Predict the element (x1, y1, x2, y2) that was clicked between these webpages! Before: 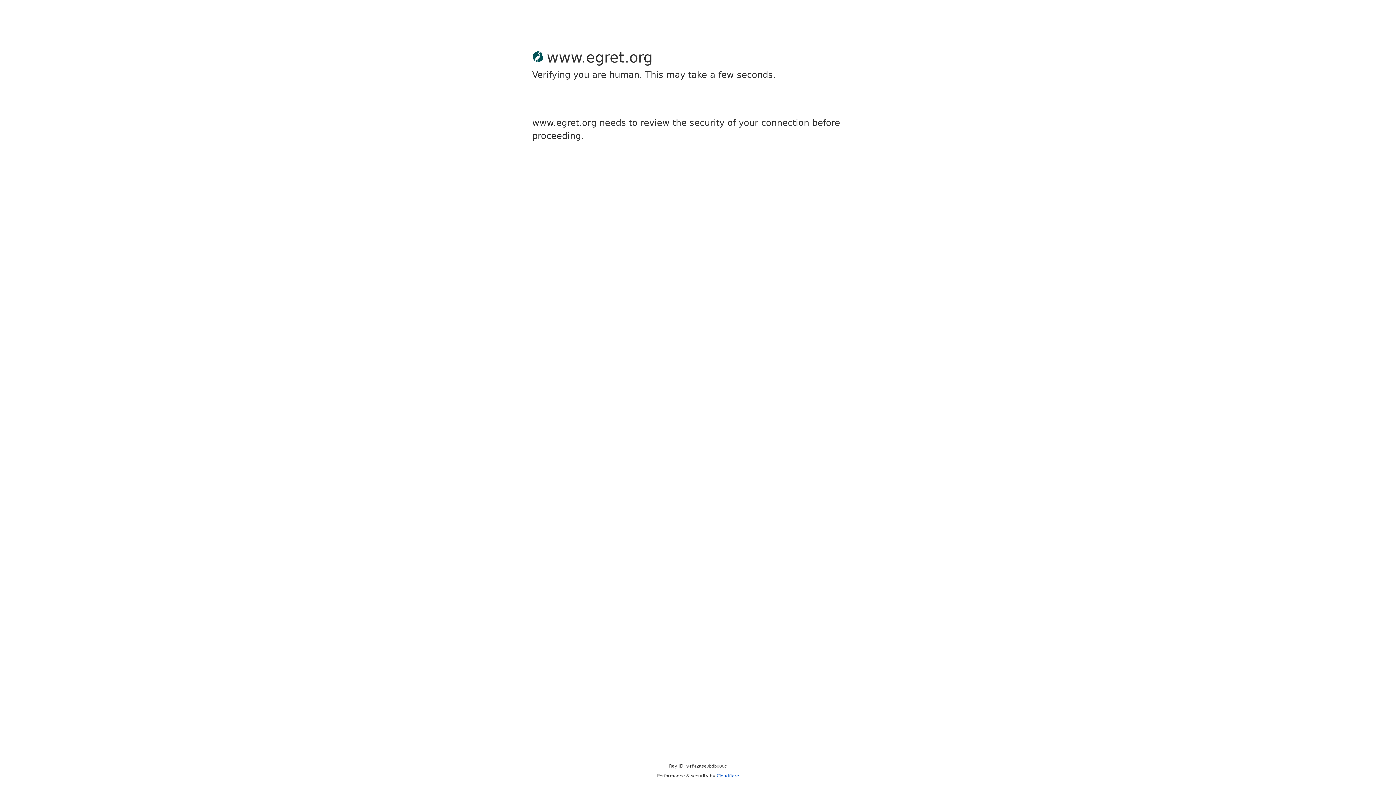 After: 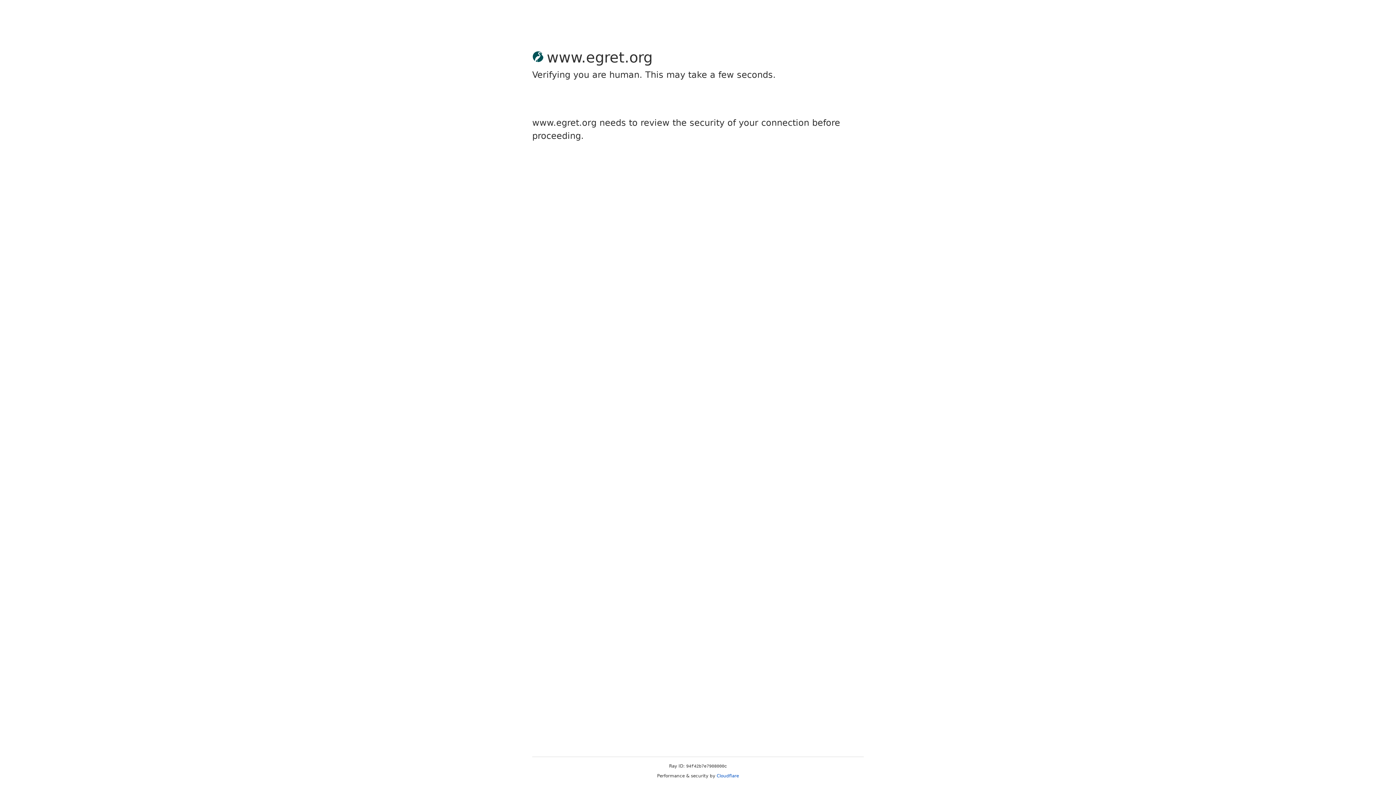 Action: bbox: (716, 773, 739, 778) label: Cloudflare